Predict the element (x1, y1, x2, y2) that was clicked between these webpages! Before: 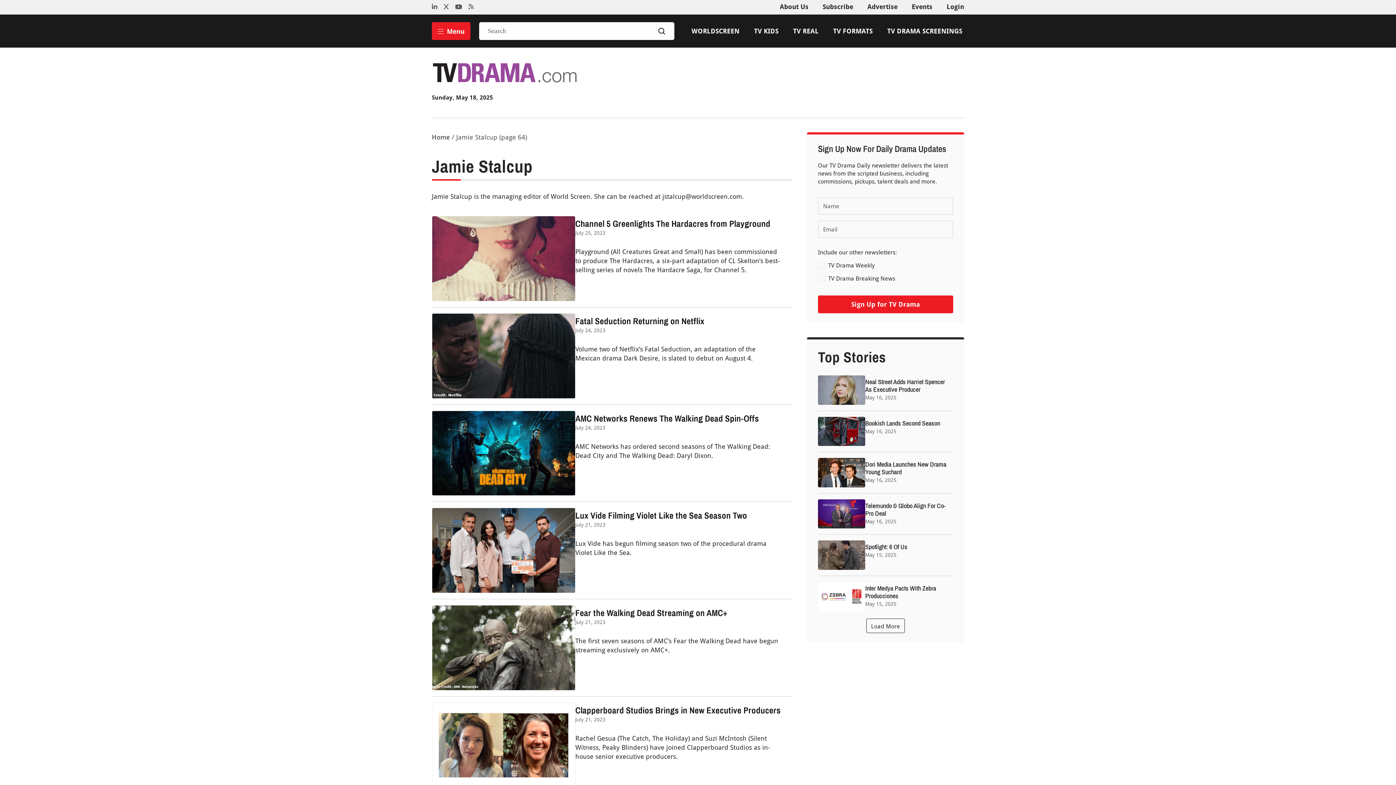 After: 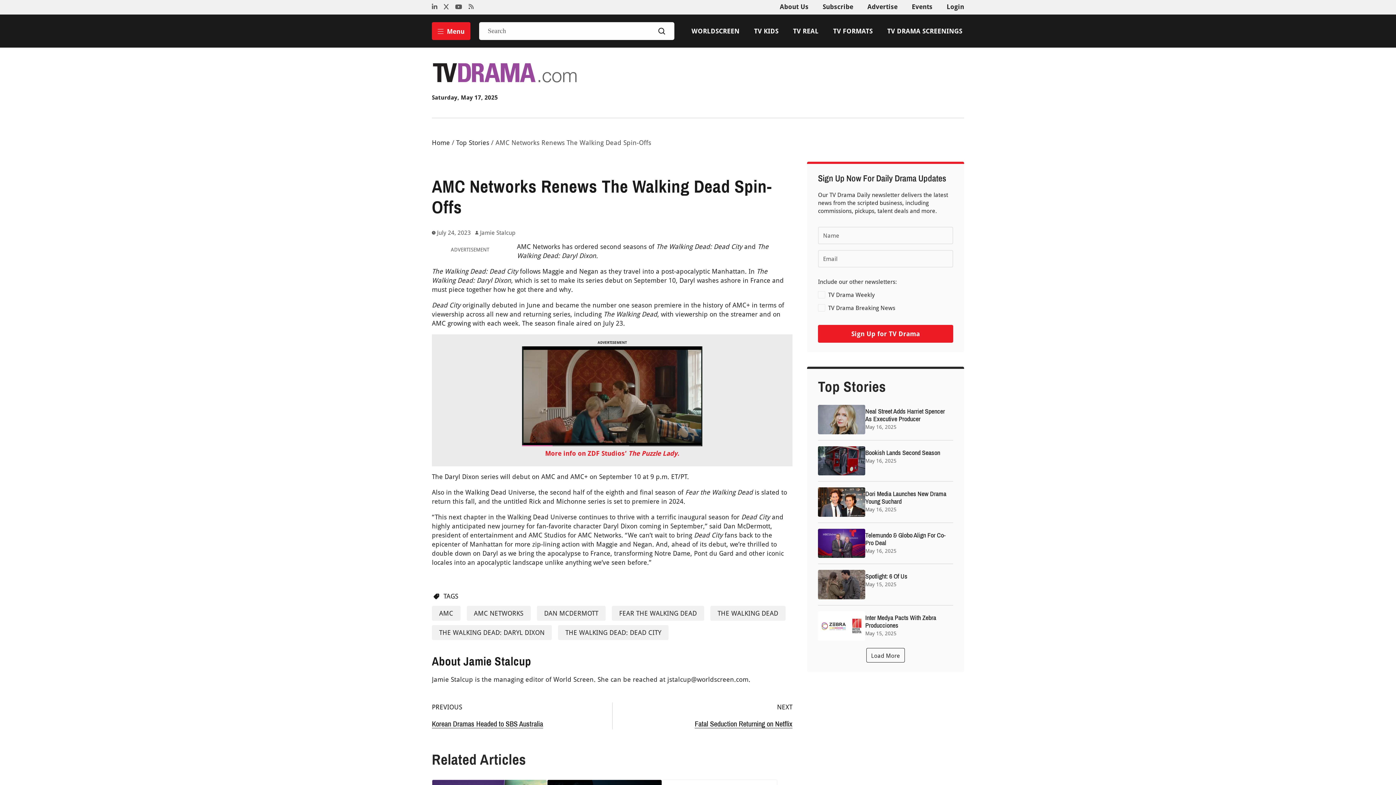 Action: bbox: (432, 410, 575, 496)